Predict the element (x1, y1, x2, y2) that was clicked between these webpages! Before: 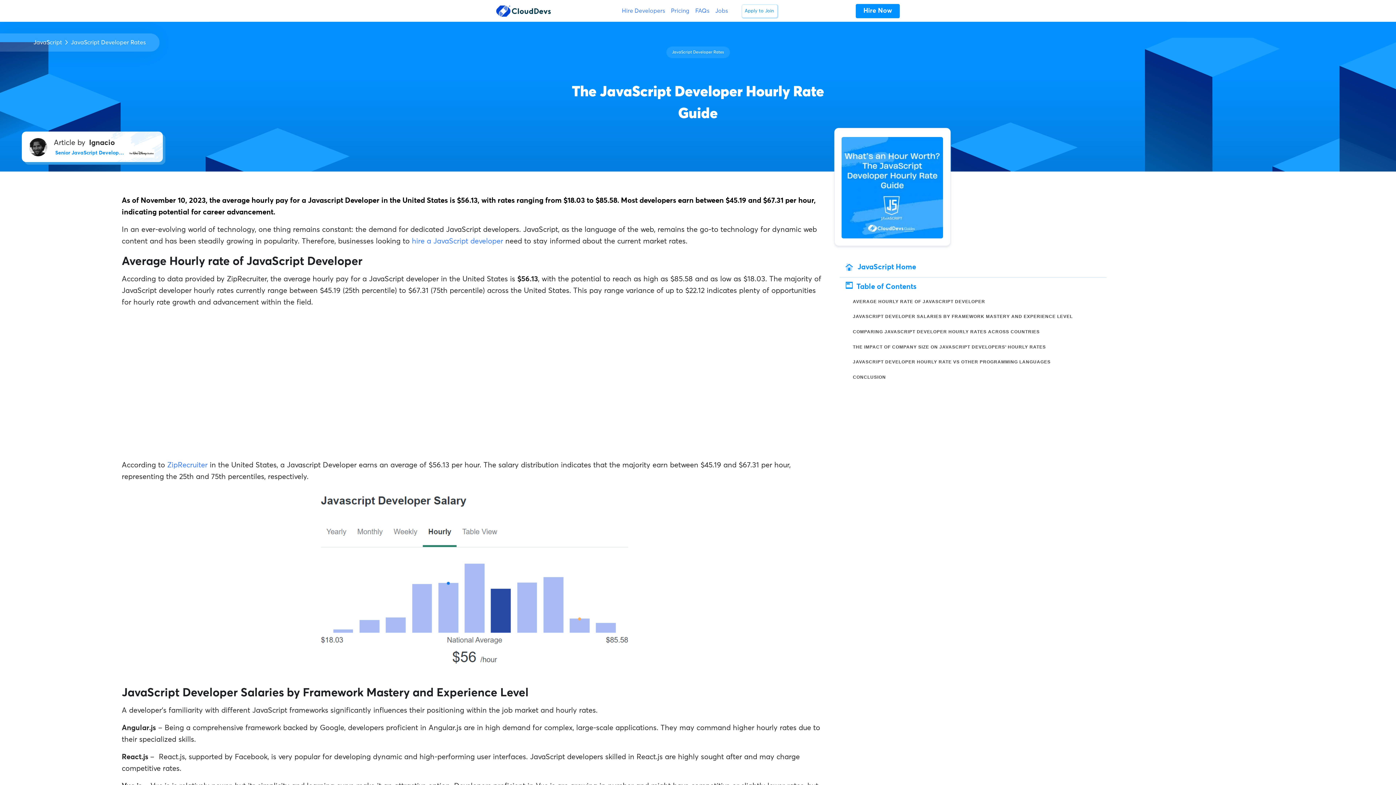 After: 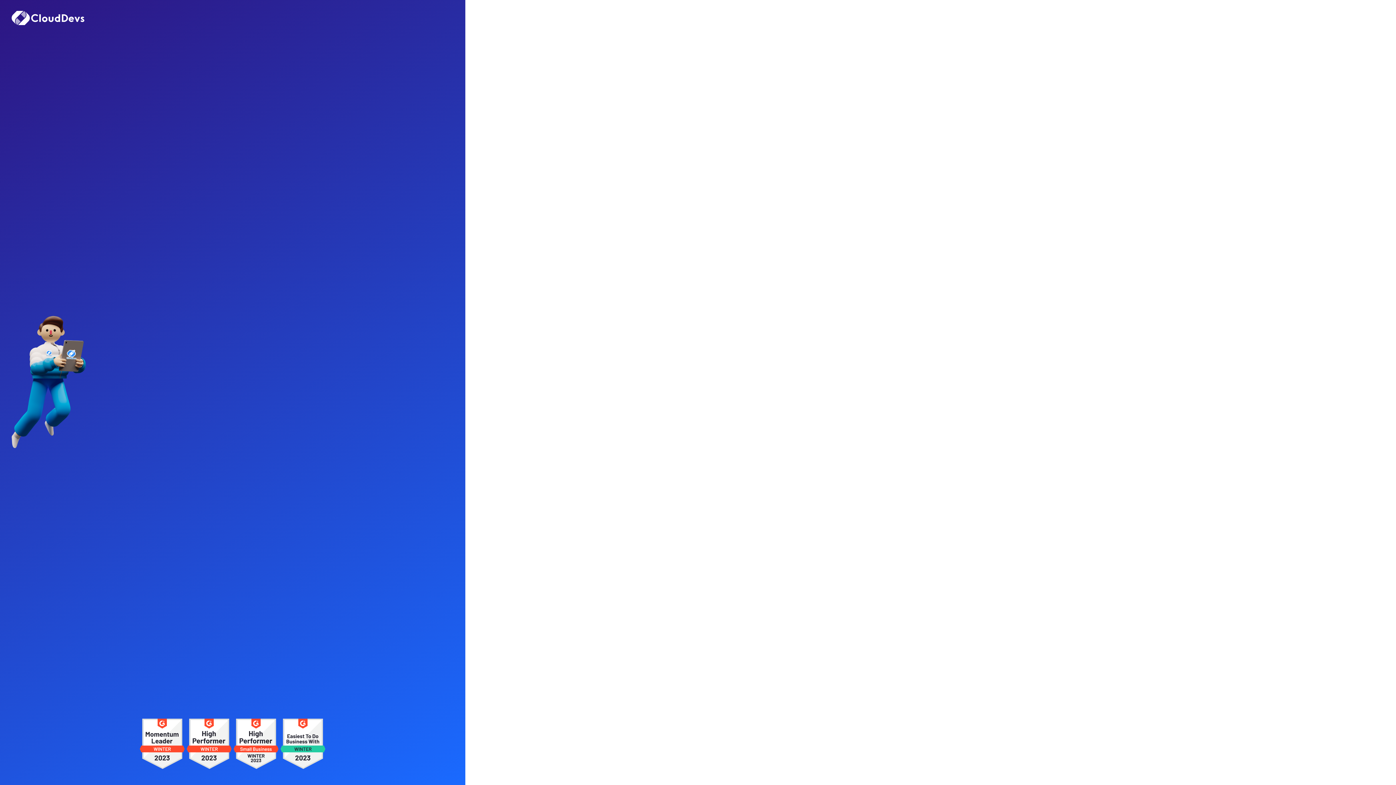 Action: bbox: (856, 3, 900, 18) label: Hire Now